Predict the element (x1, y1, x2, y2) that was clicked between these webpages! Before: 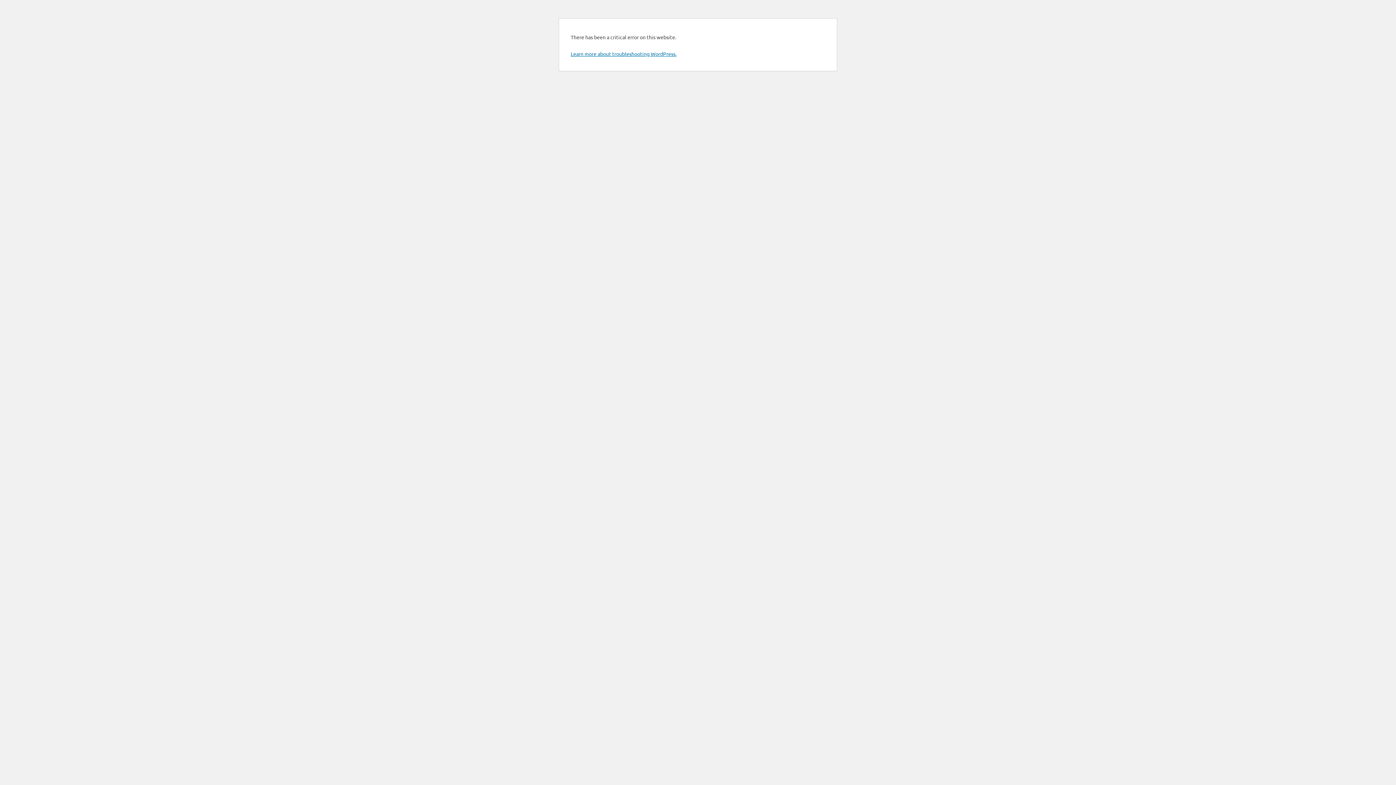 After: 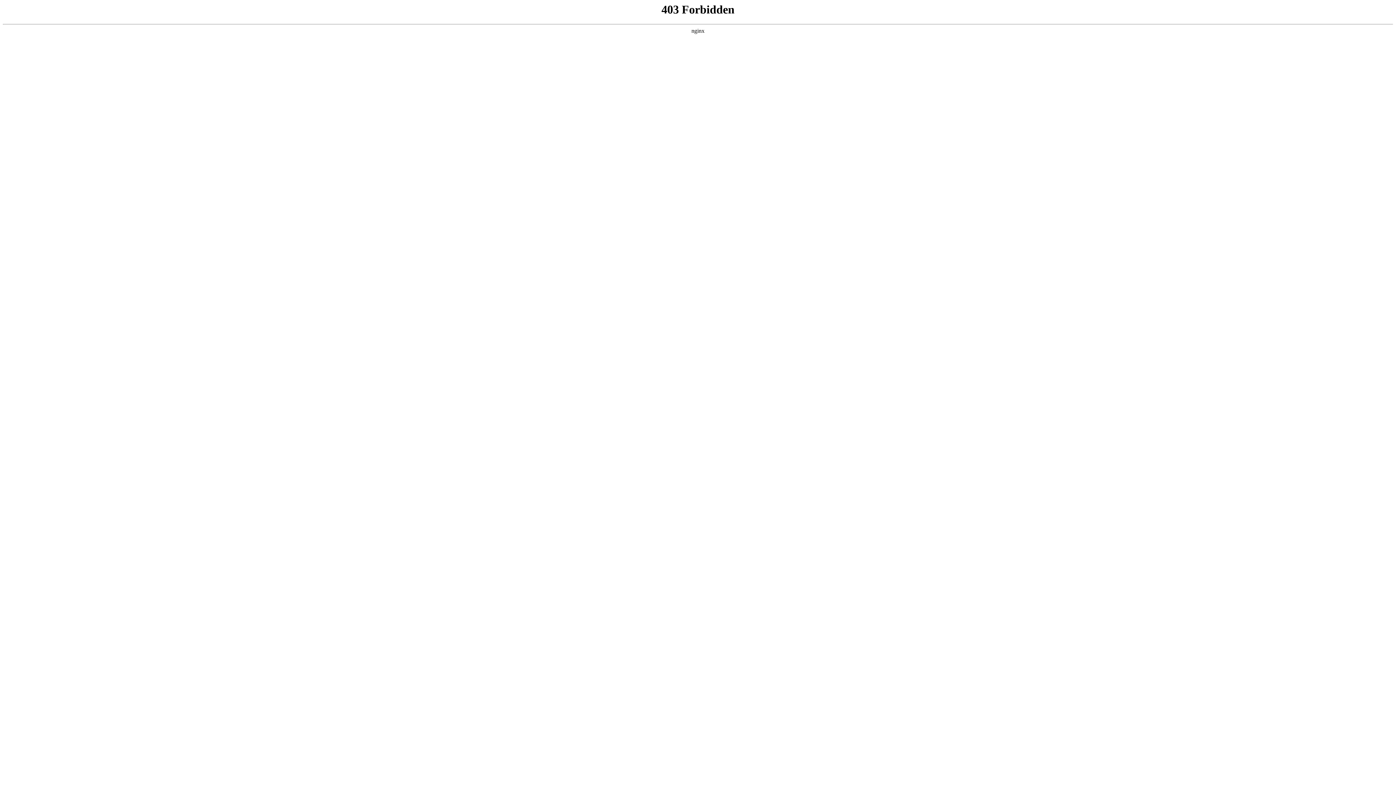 Action: bbox: (570, 50, 676, 57) label: Learn more about troubleshooting WordPress.